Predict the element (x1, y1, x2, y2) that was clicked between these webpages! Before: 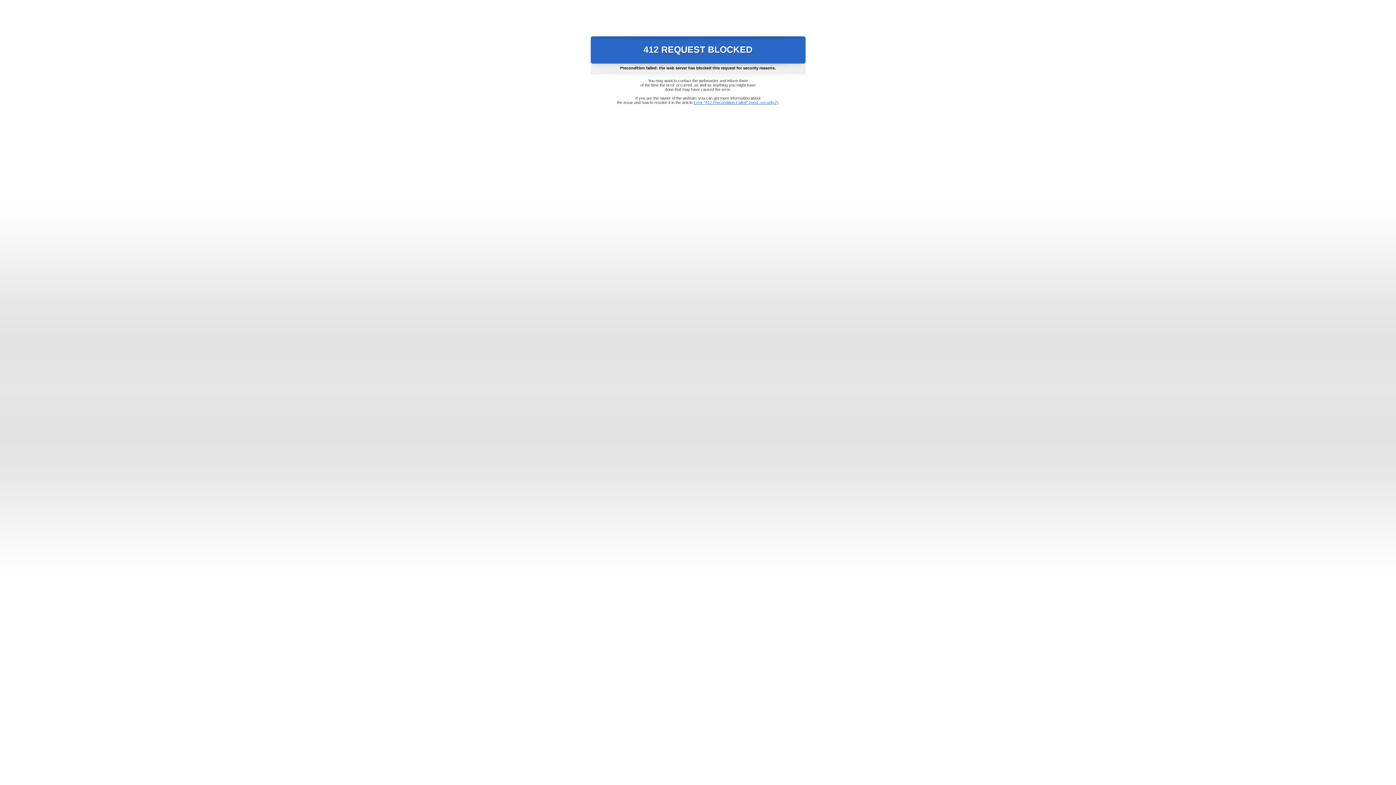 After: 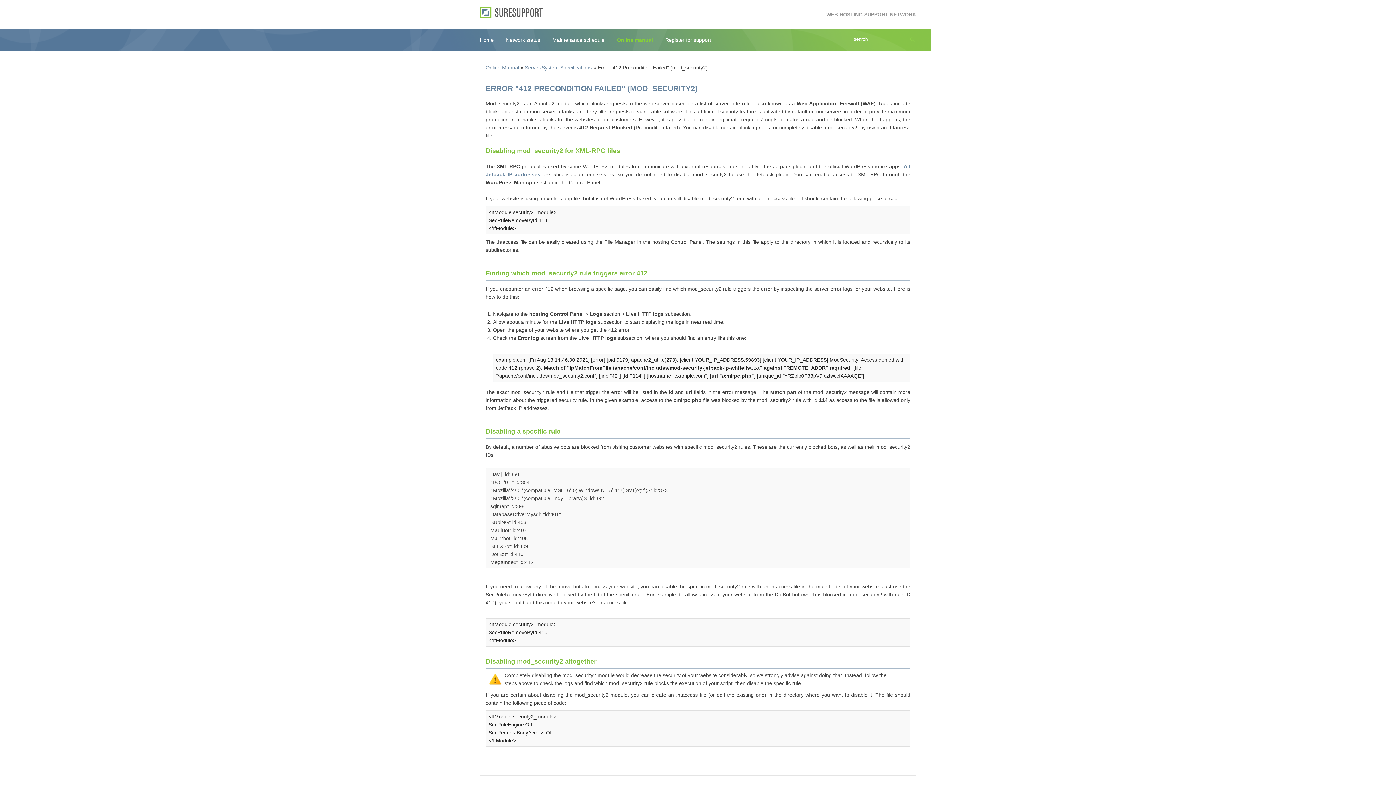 Action: bbox: (693, 100, 778, 104) label: Error "412 Precondition Failed" (mod_security2)